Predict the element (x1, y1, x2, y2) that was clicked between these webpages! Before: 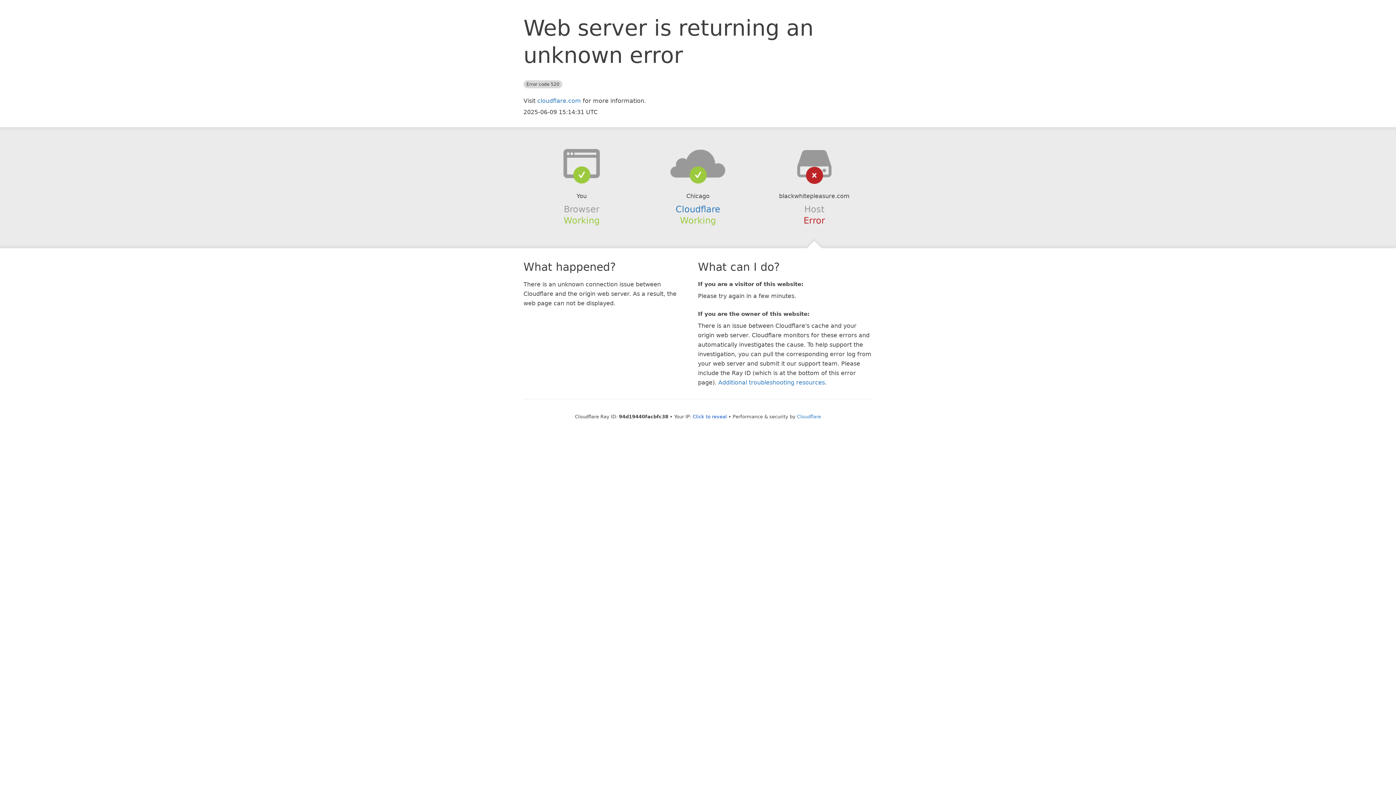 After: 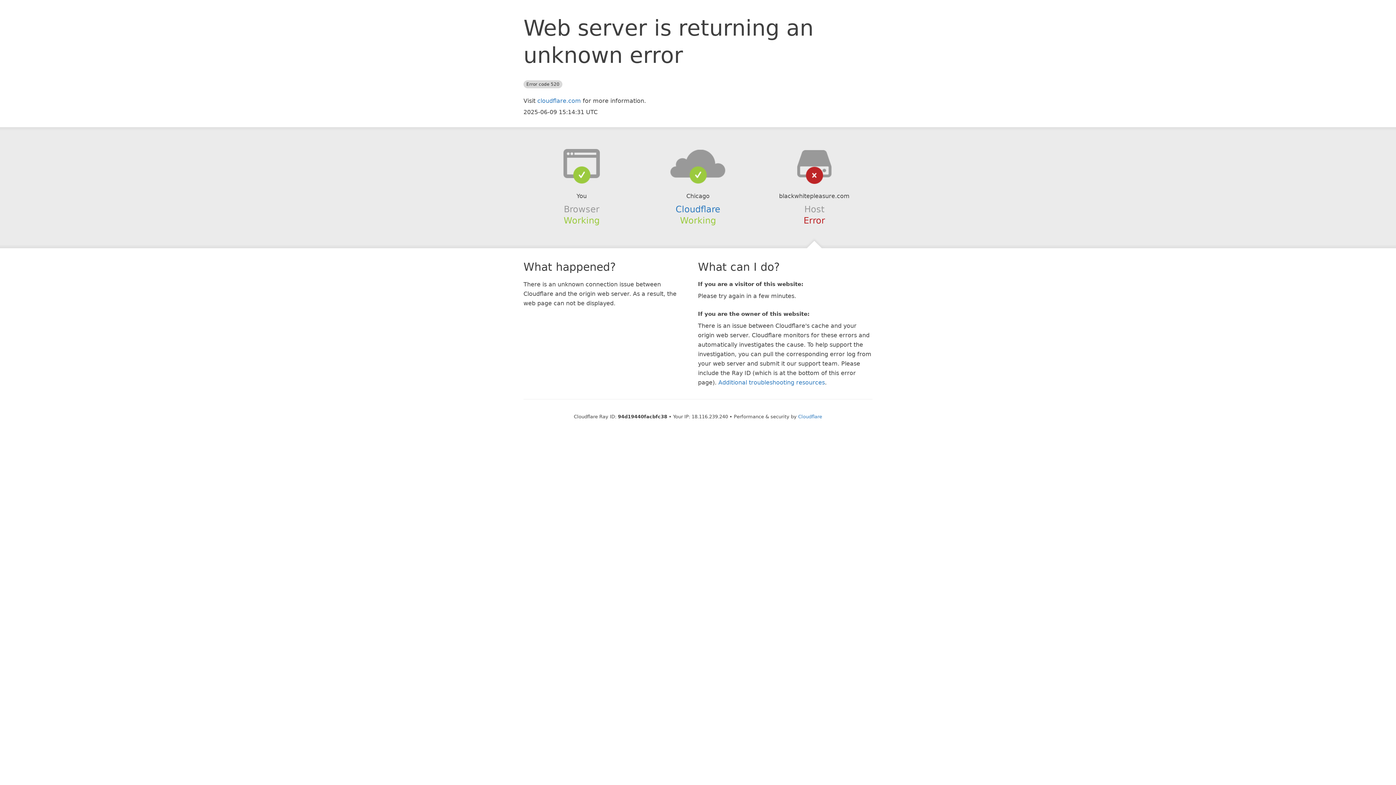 Action: label: Click to reveal bbox: (692, 414, 727, 419)